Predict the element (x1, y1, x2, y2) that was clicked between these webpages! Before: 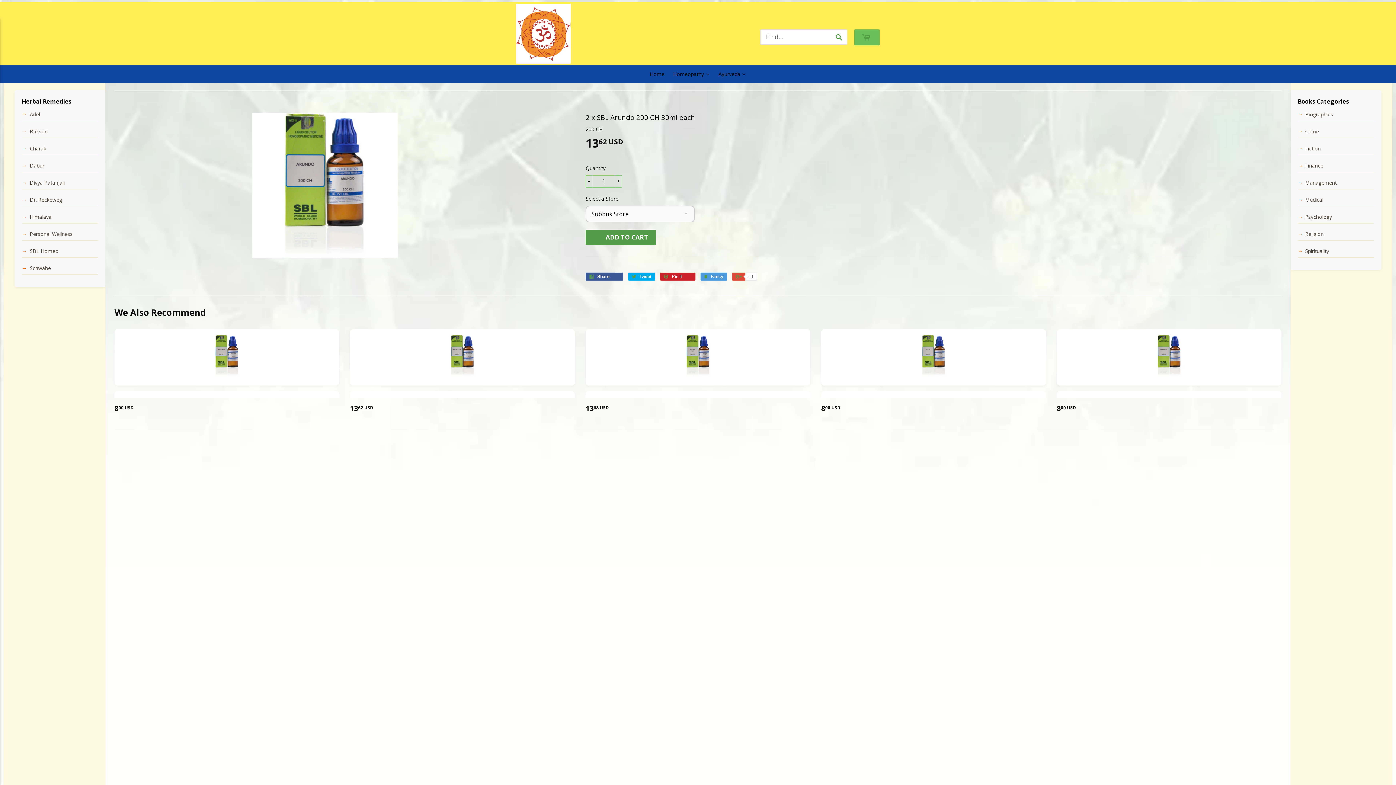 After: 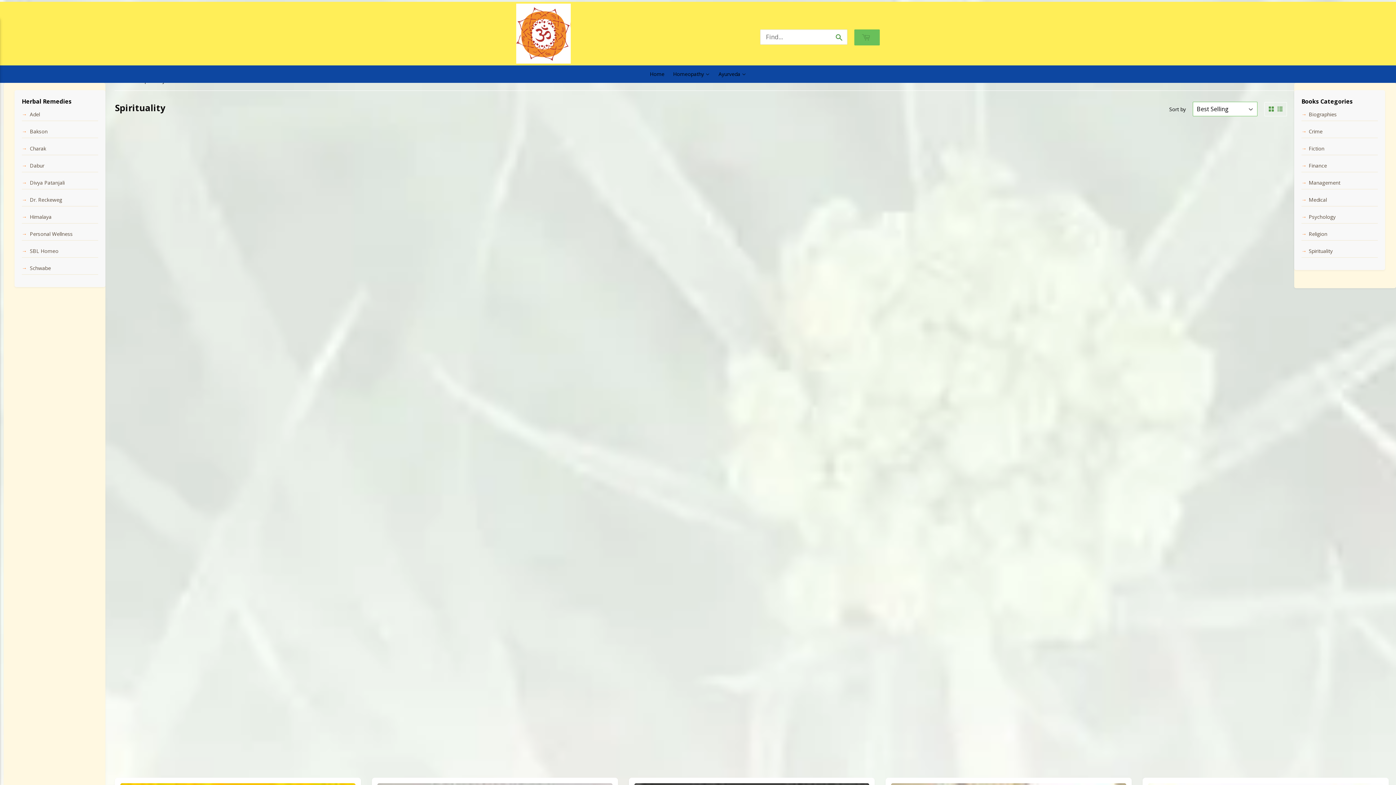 Action: bbox: (1305, 247, 1329, 254) label: Spirituality